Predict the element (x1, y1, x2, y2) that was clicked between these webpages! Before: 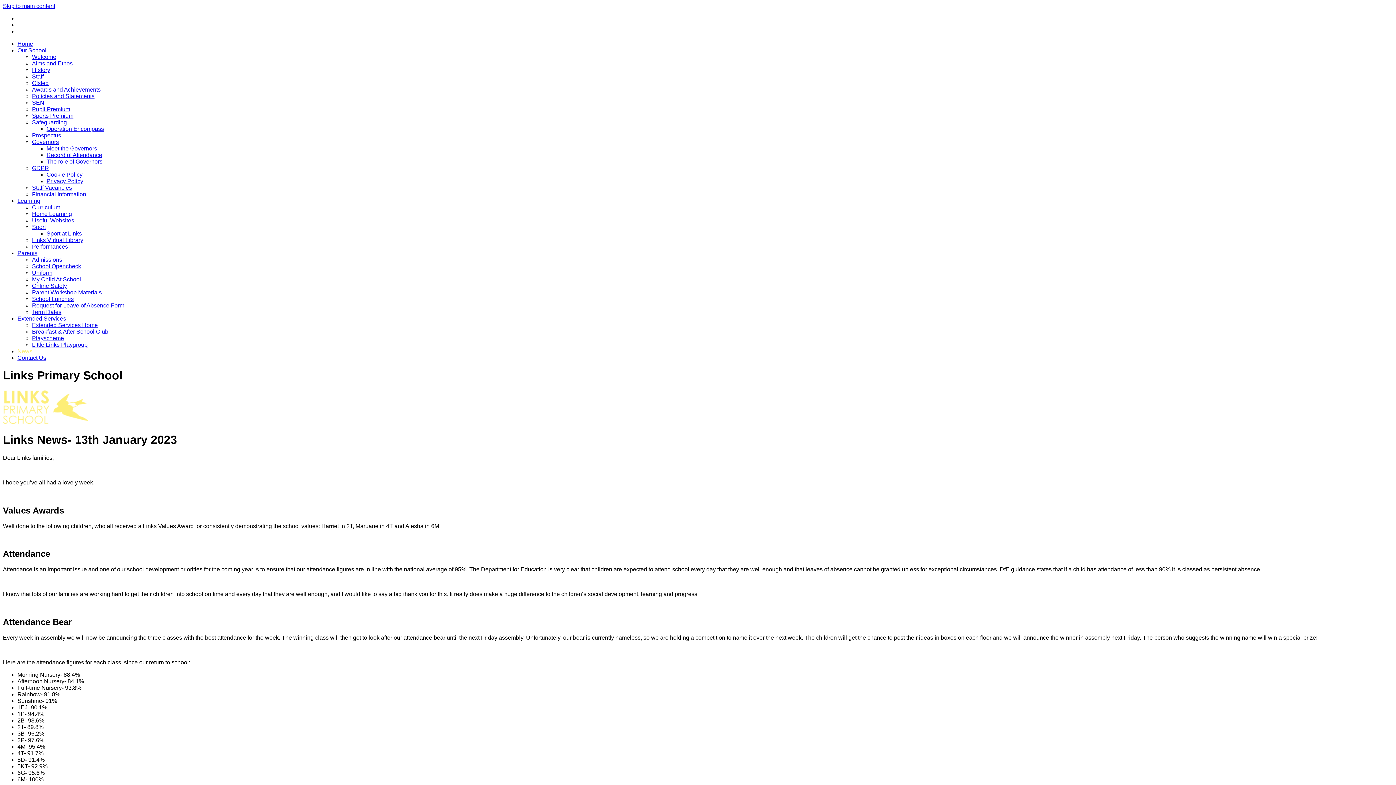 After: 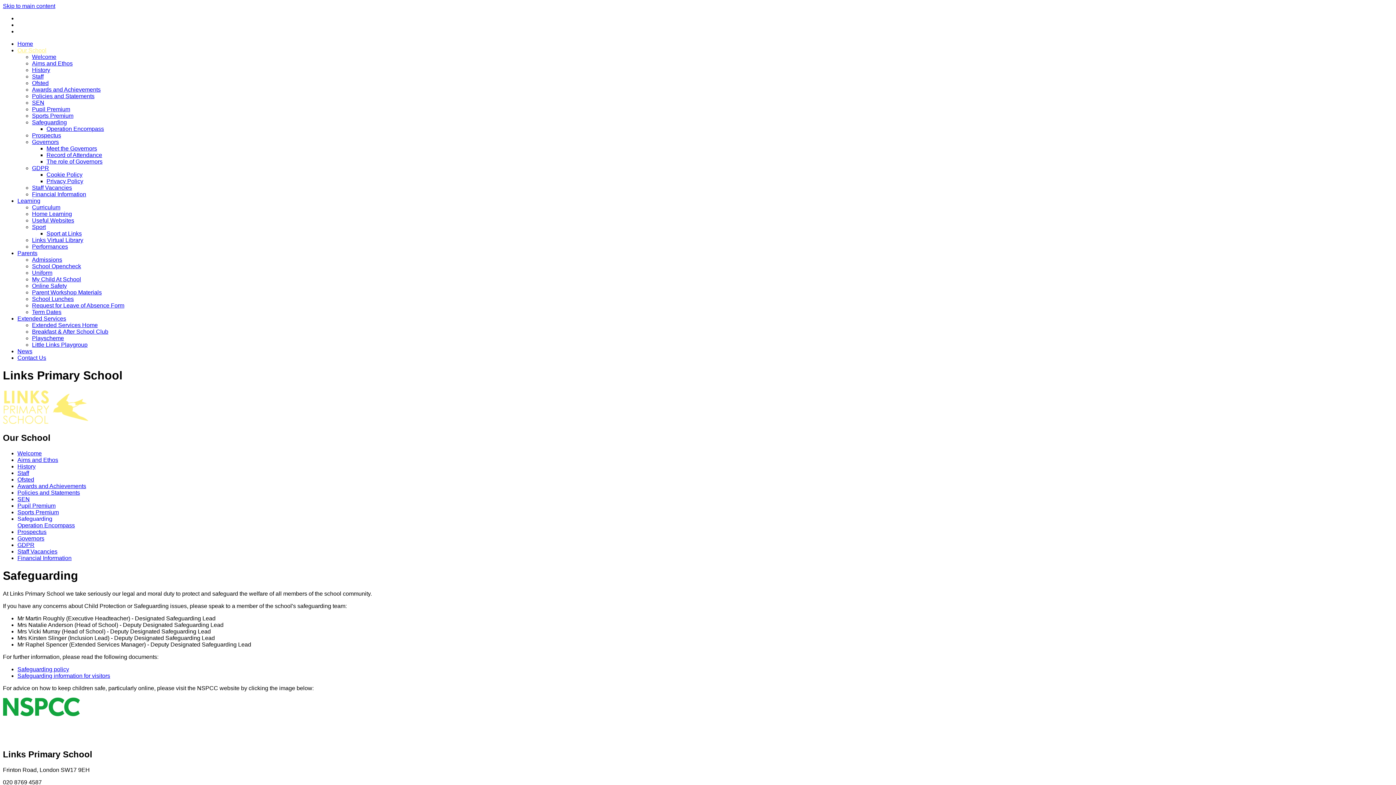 Action: label: Safeguarding bbox: (32, 119, 66, 125)